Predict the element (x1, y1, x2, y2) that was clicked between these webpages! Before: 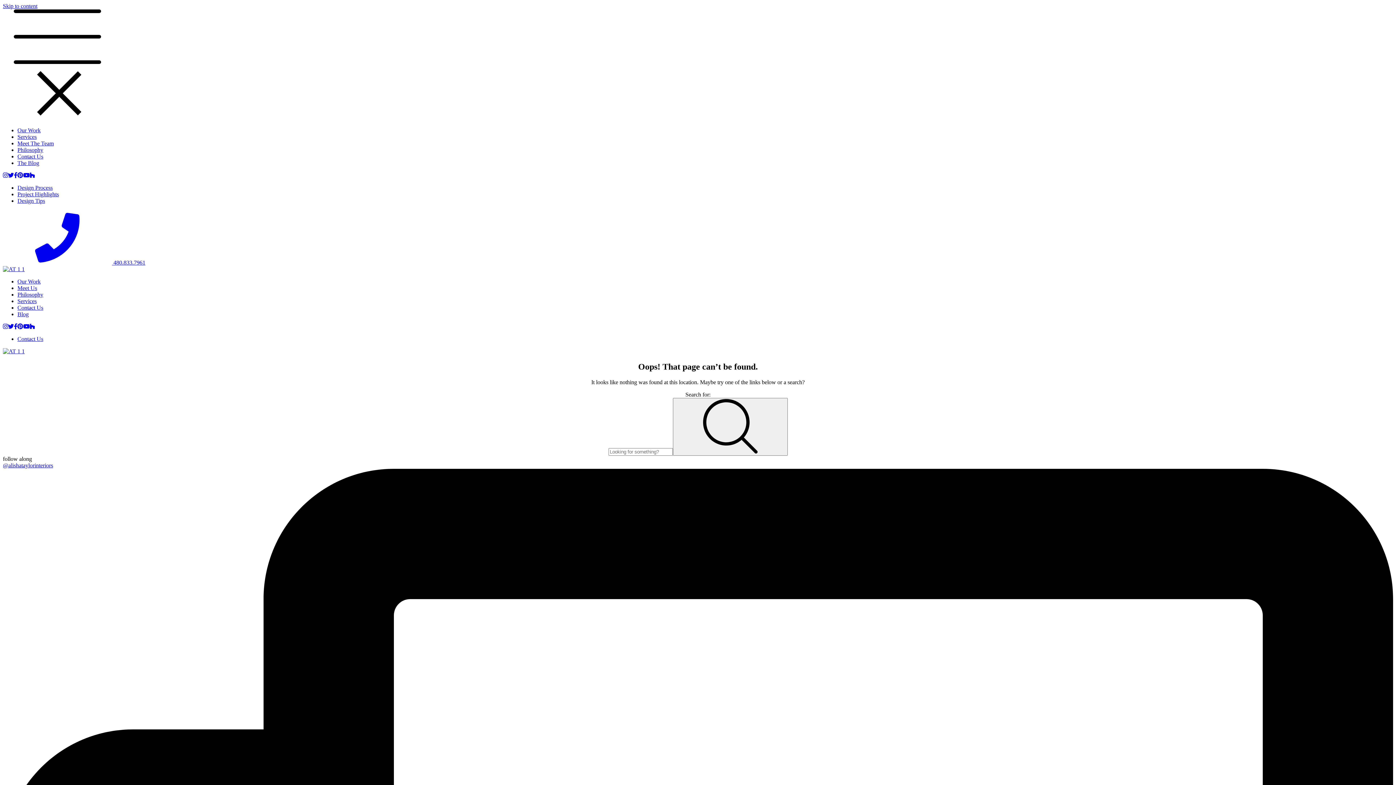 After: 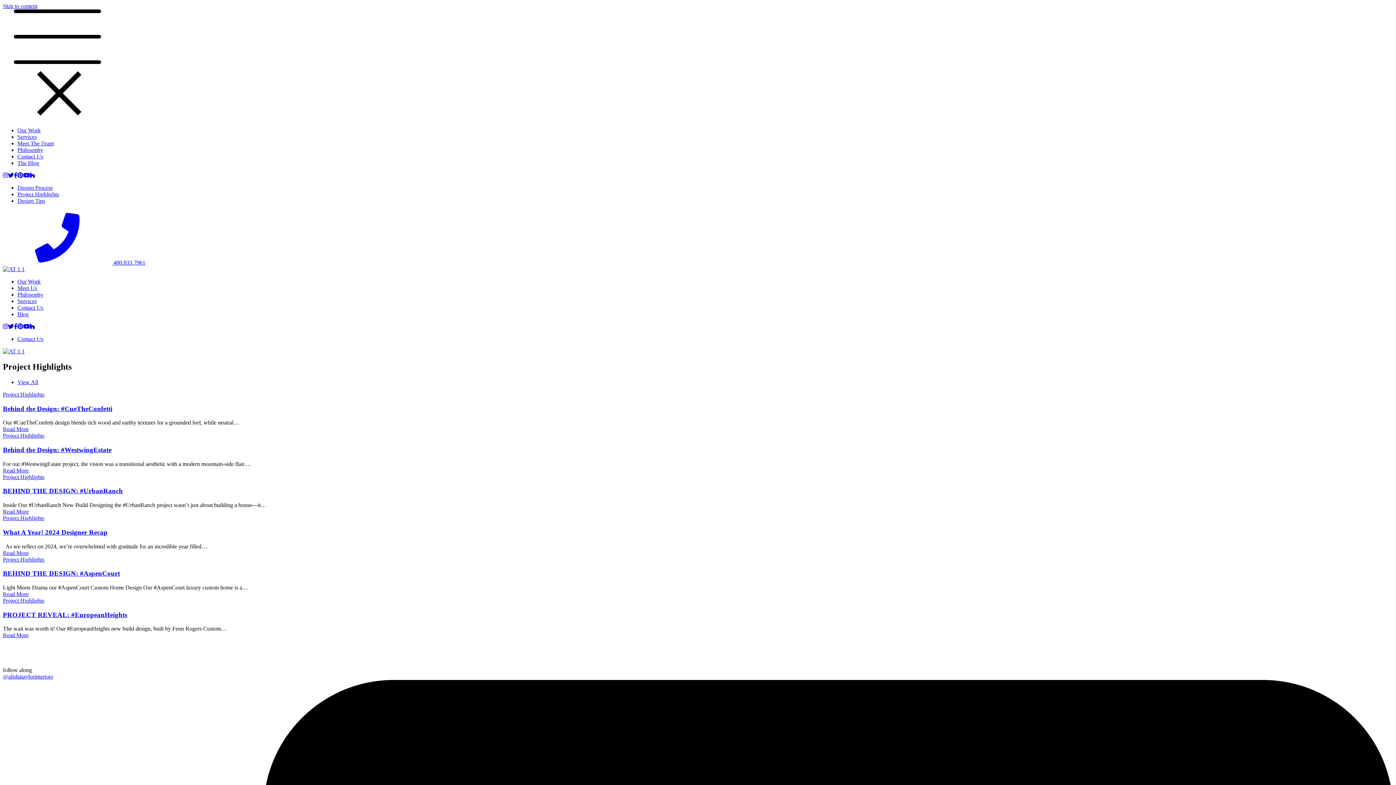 Action: label: Project Highlights bbox: (17, 191, 58, 197)